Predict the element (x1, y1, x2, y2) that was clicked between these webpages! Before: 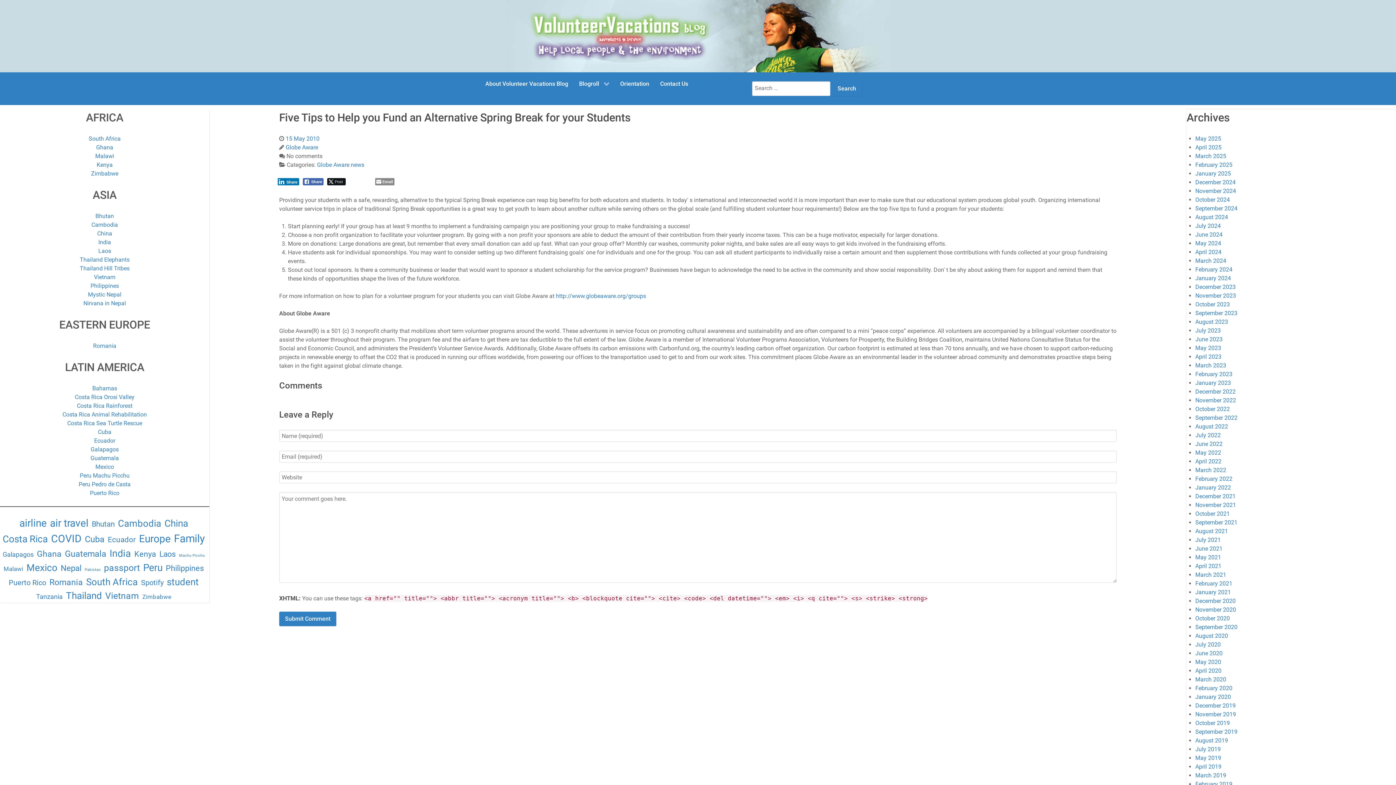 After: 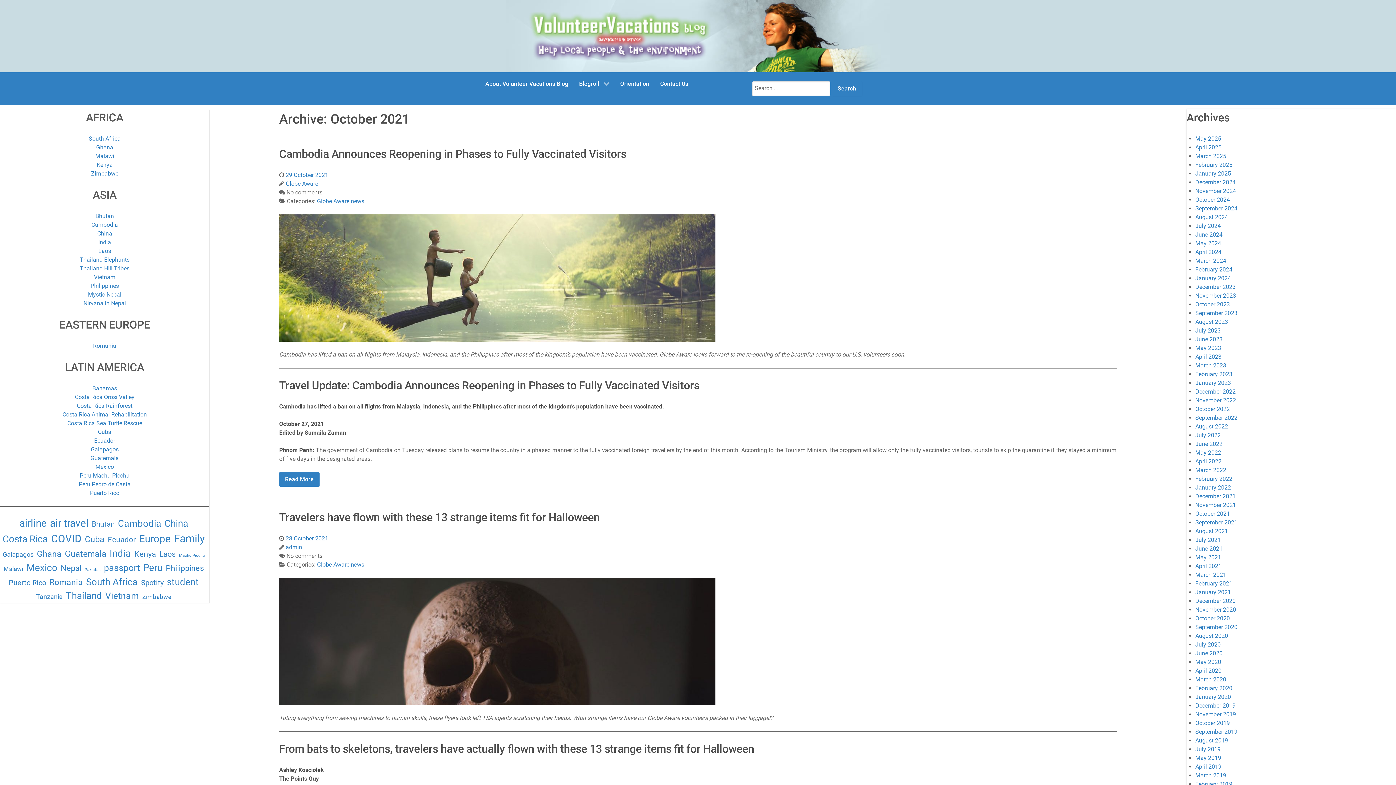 Action: label: October 2021 bbox: (1195, 510, 1230, 517)